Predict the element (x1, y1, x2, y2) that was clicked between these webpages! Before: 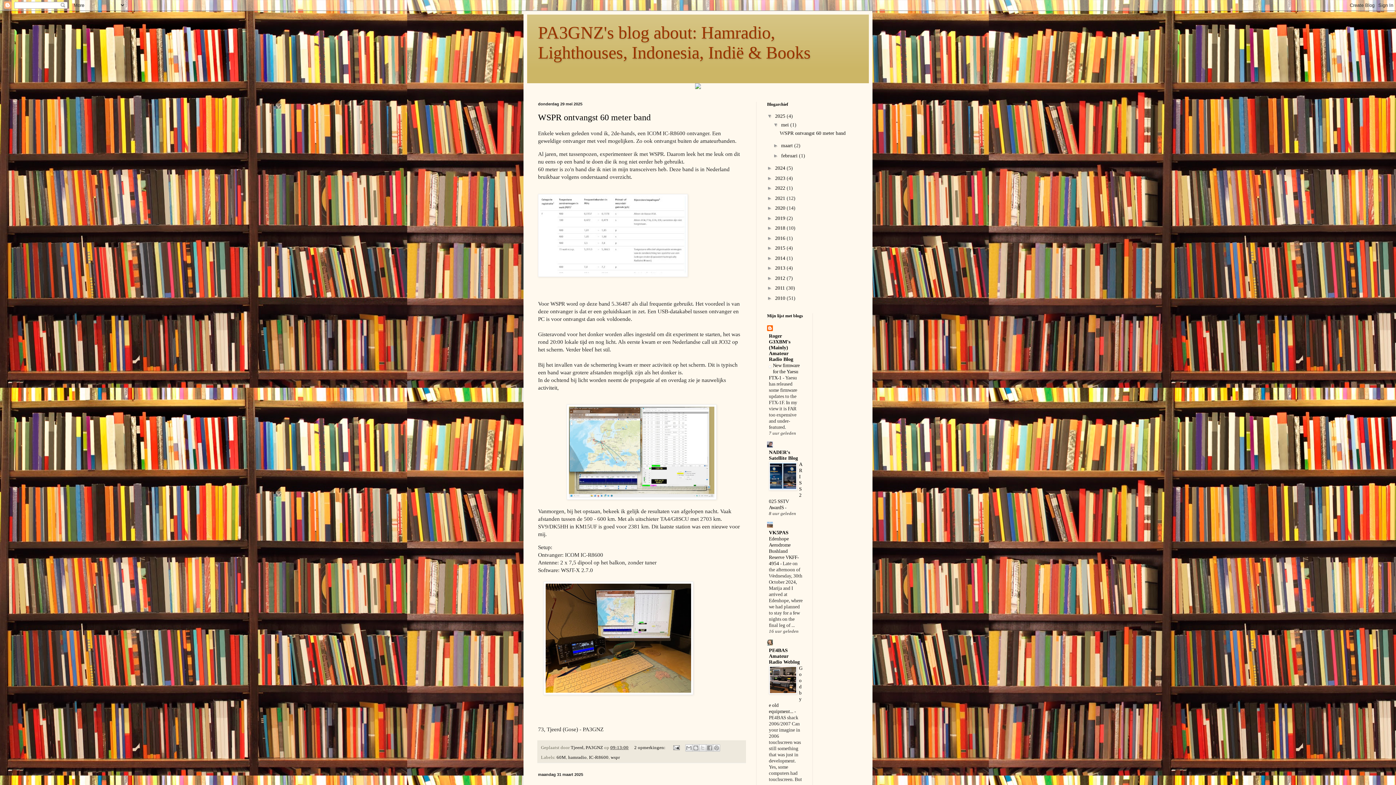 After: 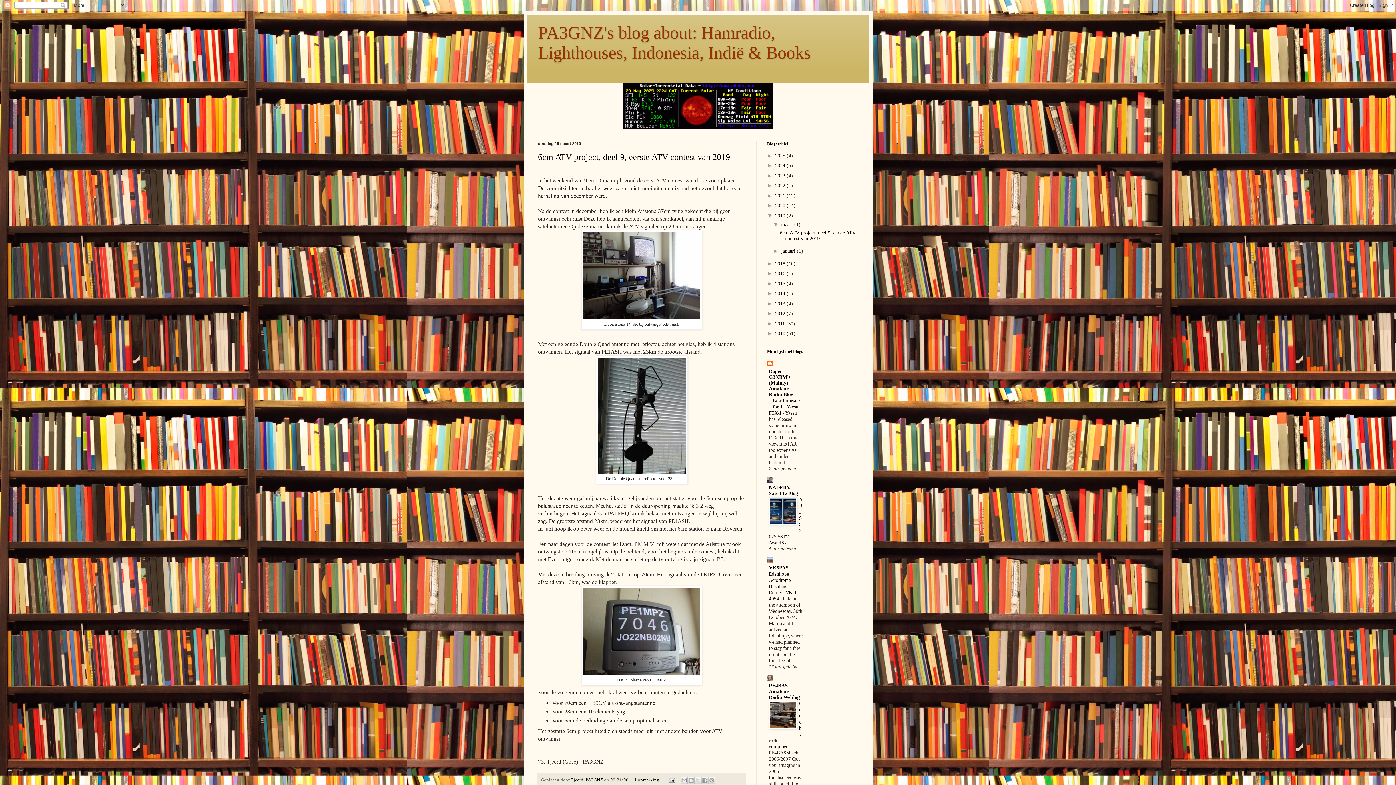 Action: label: 2019  bbox: (775, 215, 786, 220)